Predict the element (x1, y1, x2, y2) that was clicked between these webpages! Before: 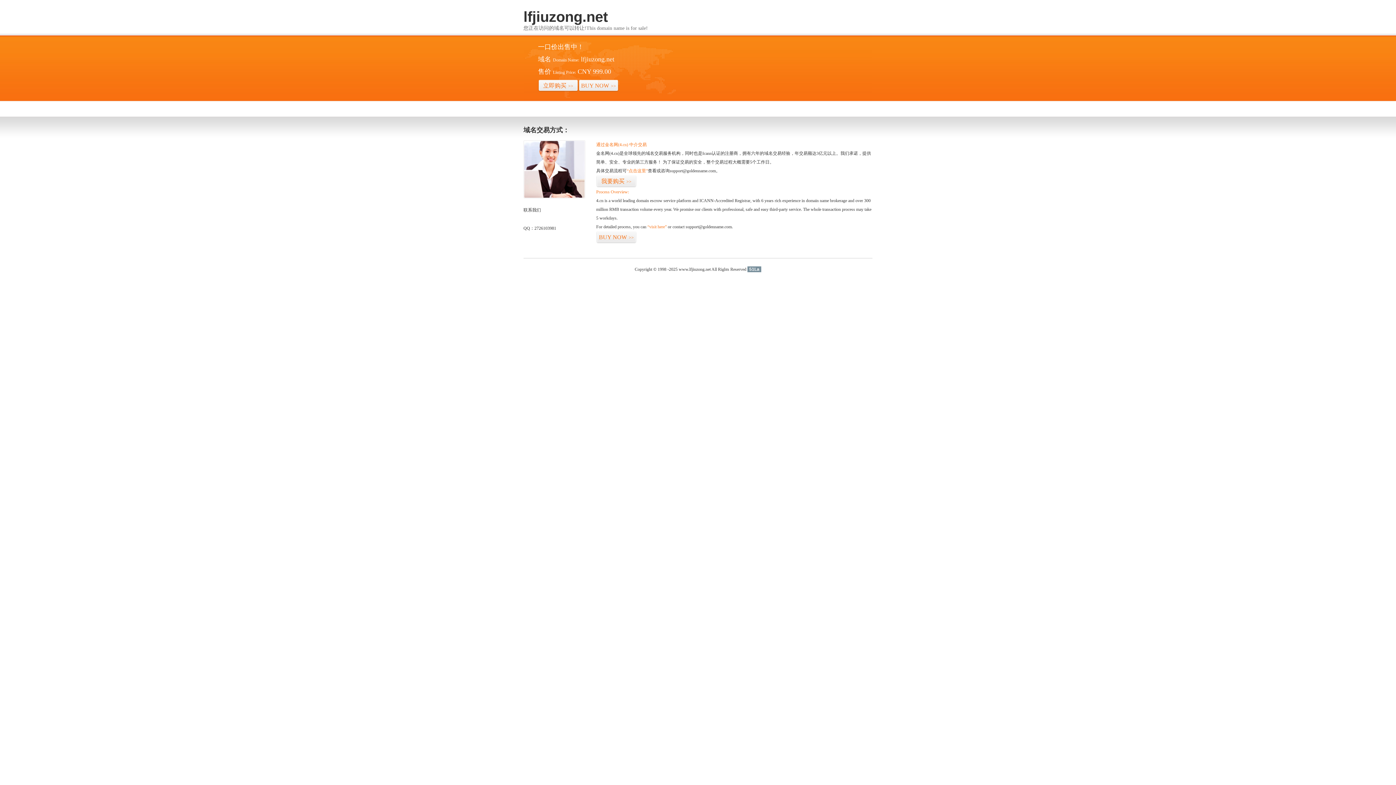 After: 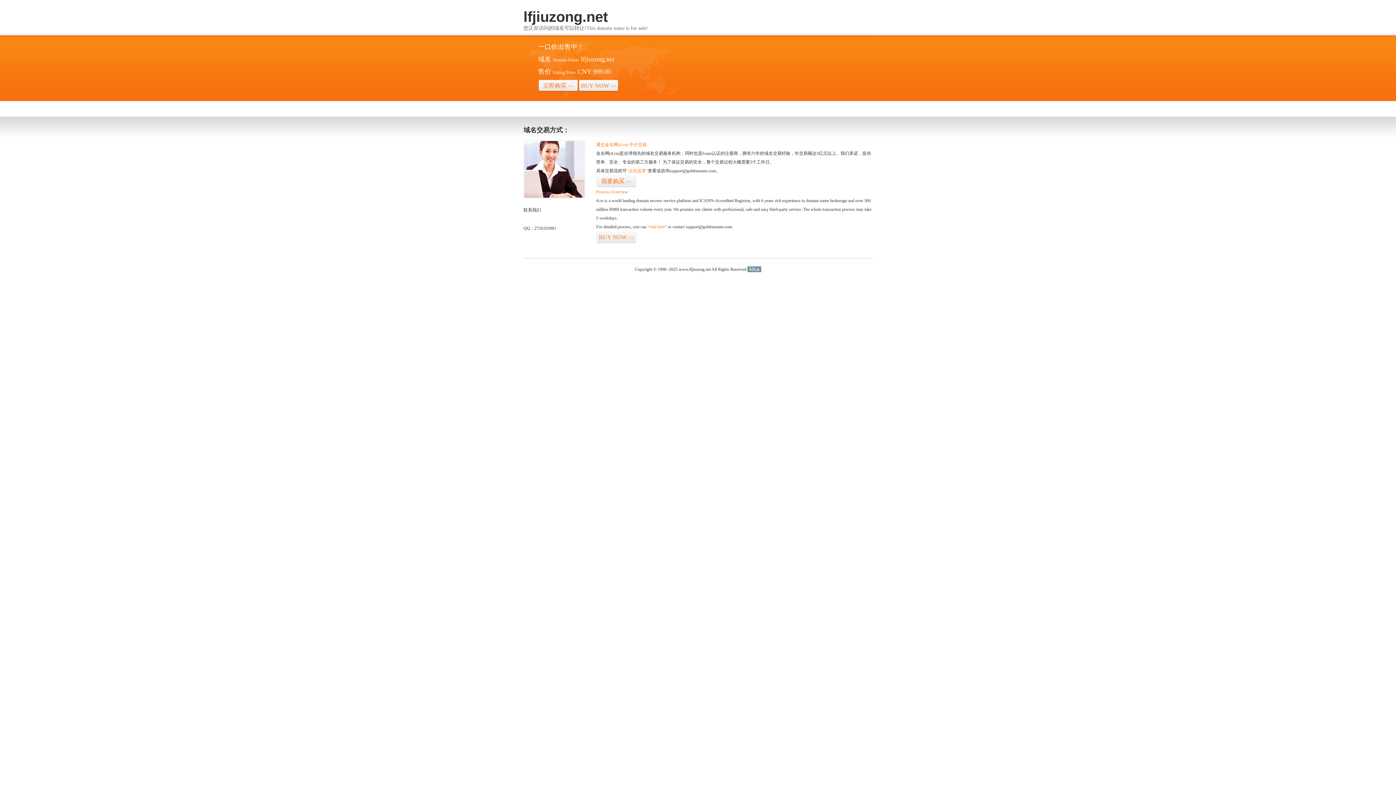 Action: label: 51La bbox: (747, 266, 761, 272)